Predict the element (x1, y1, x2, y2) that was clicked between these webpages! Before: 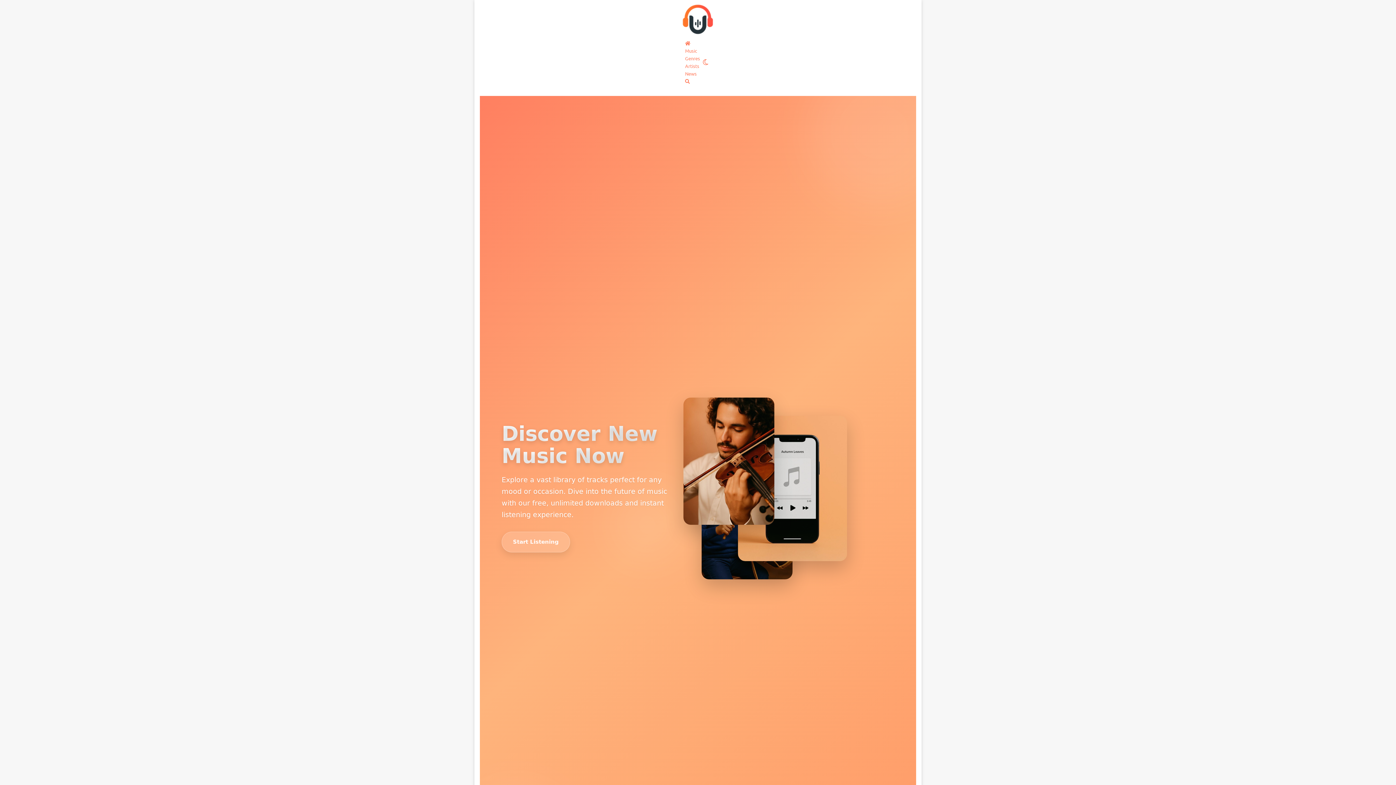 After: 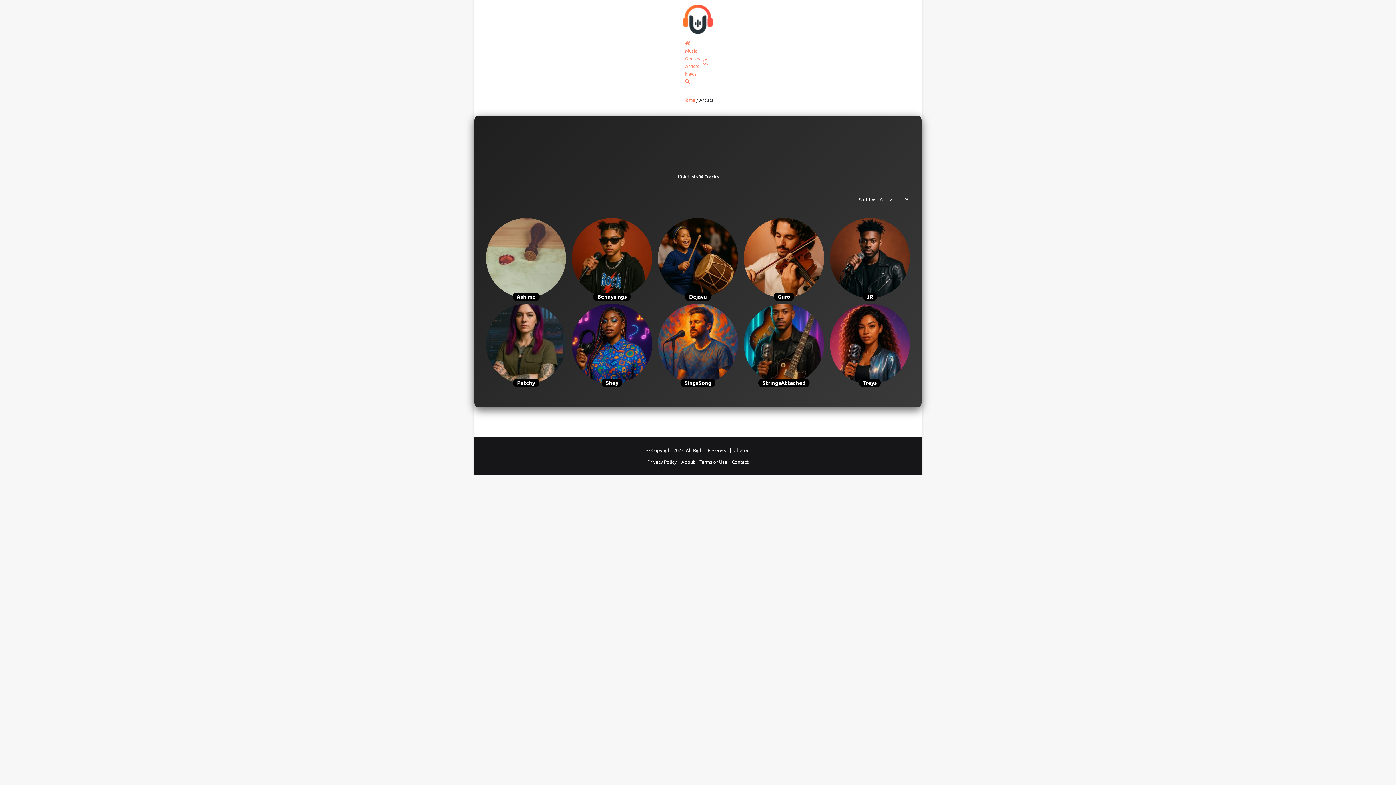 Action: label: Artists bbox: (685, 62, 699, 69)